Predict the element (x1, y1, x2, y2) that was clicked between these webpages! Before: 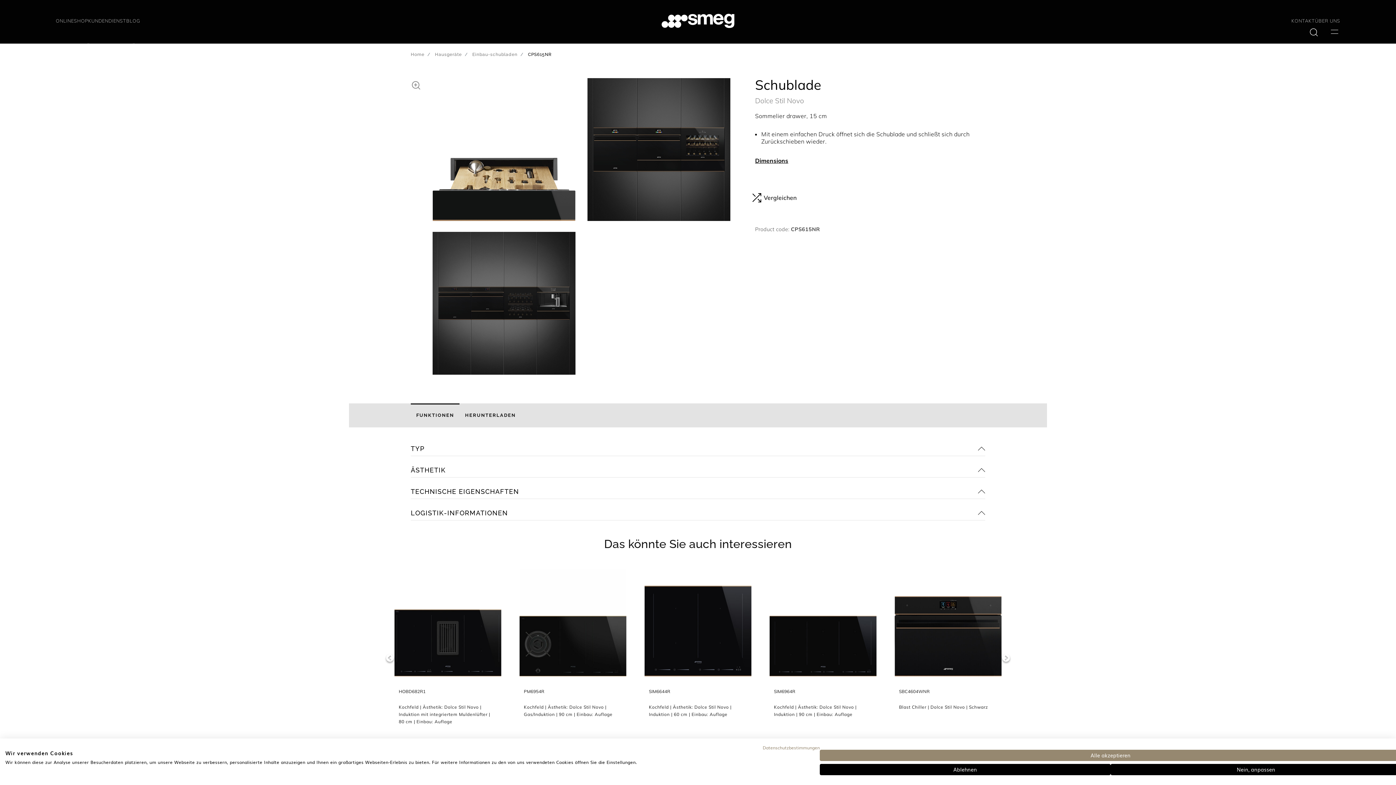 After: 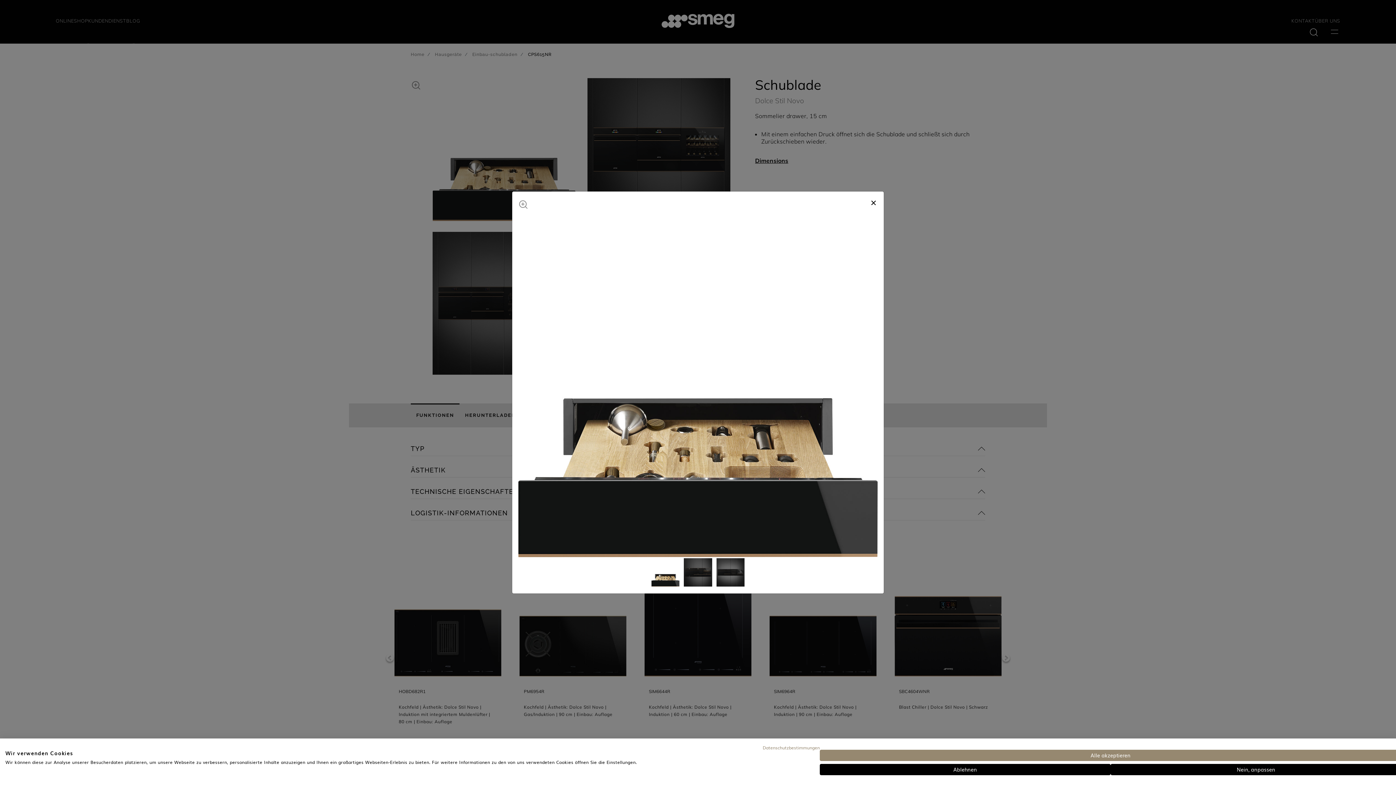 Action: bbox: (410, 78, 421, 90)